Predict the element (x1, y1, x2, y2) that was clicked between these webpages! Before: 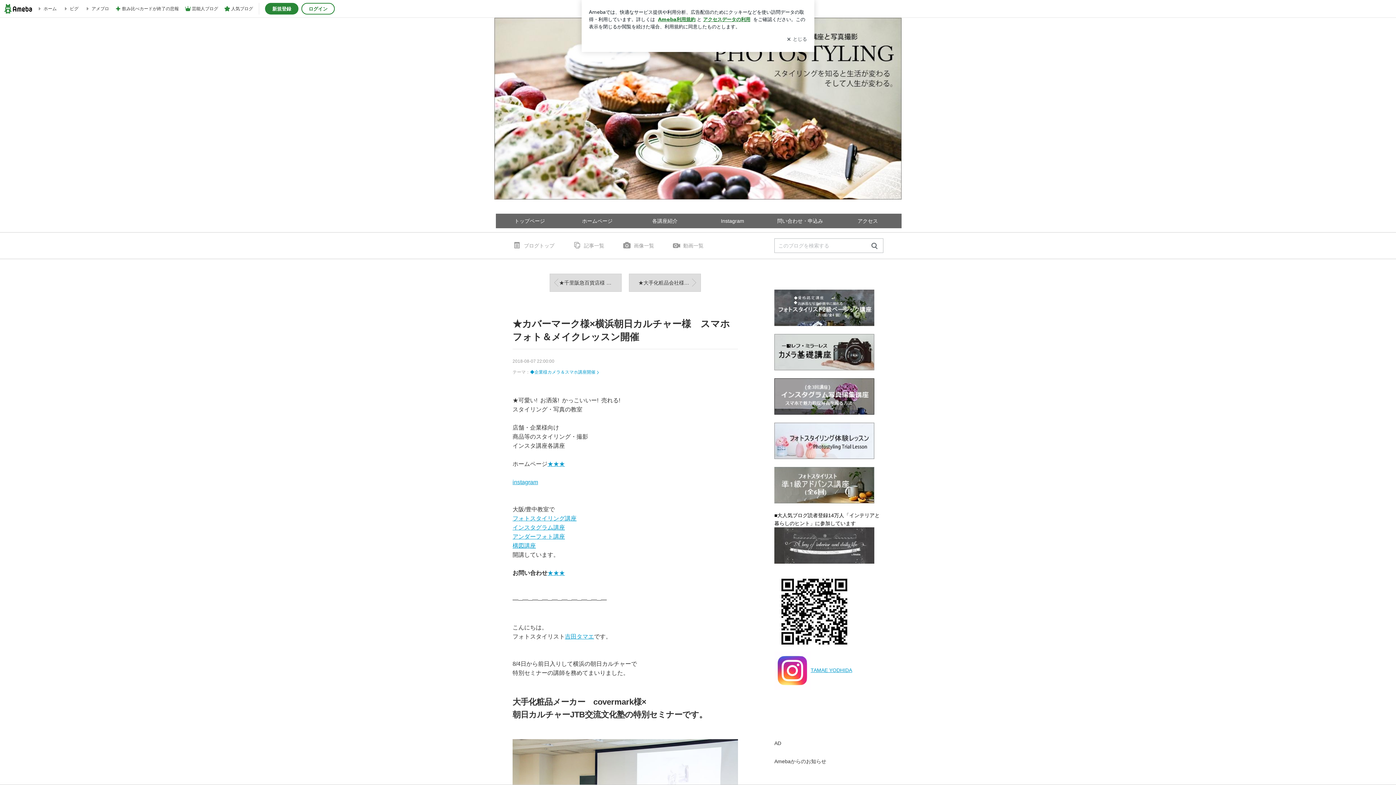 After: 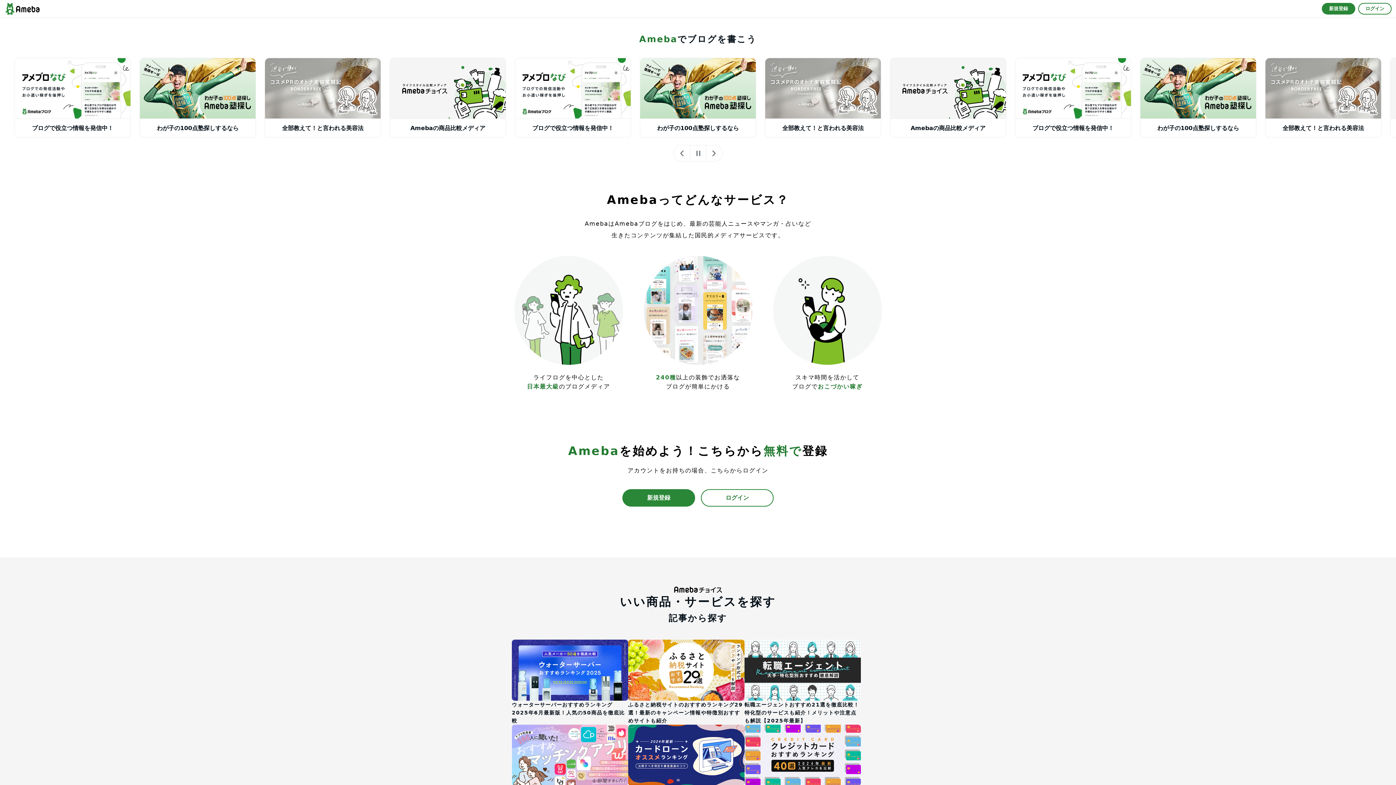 Action: label: 人気ブログ bbox: (224, 1, 253, 16)